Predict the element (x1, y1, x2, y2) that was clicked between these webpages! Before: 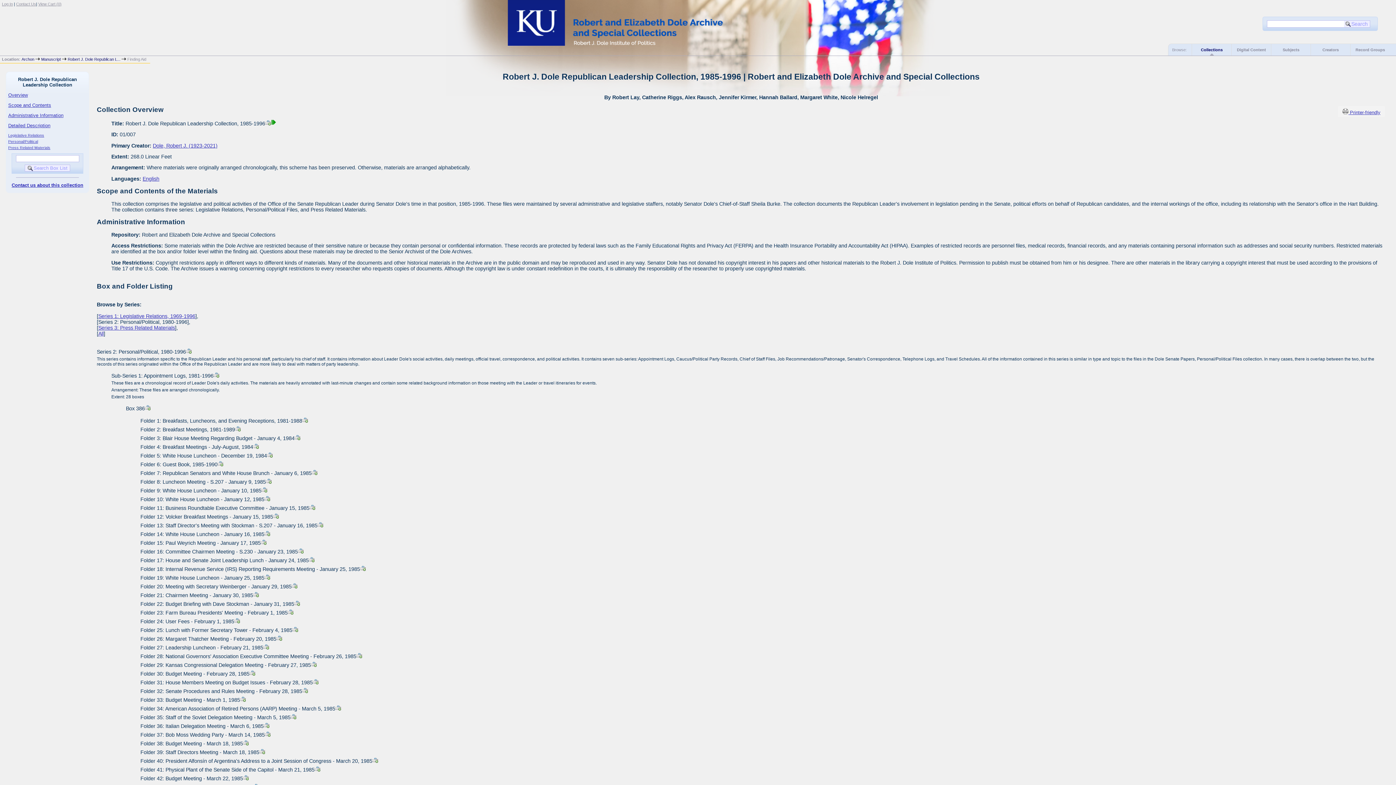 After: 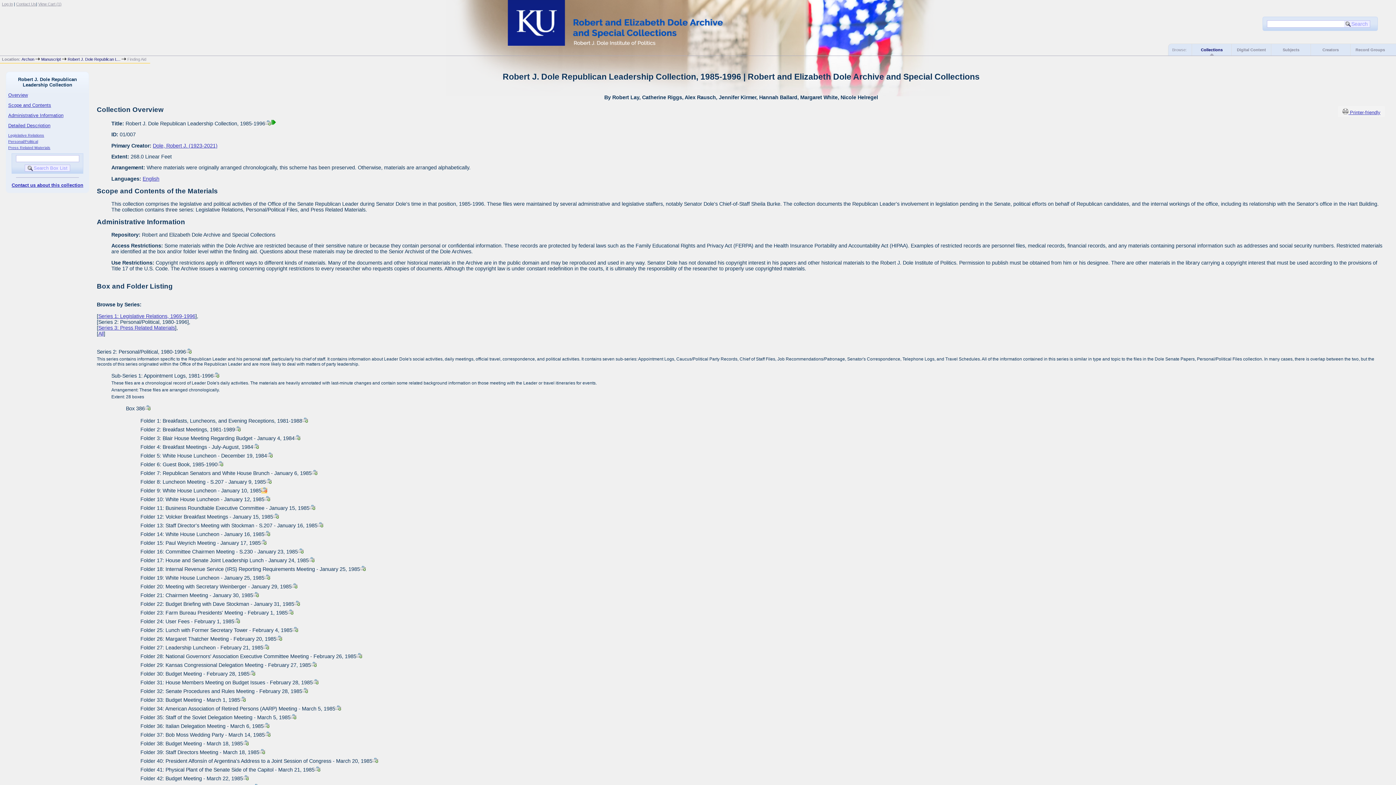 Action: bbox: (261, 487, 267, 493)